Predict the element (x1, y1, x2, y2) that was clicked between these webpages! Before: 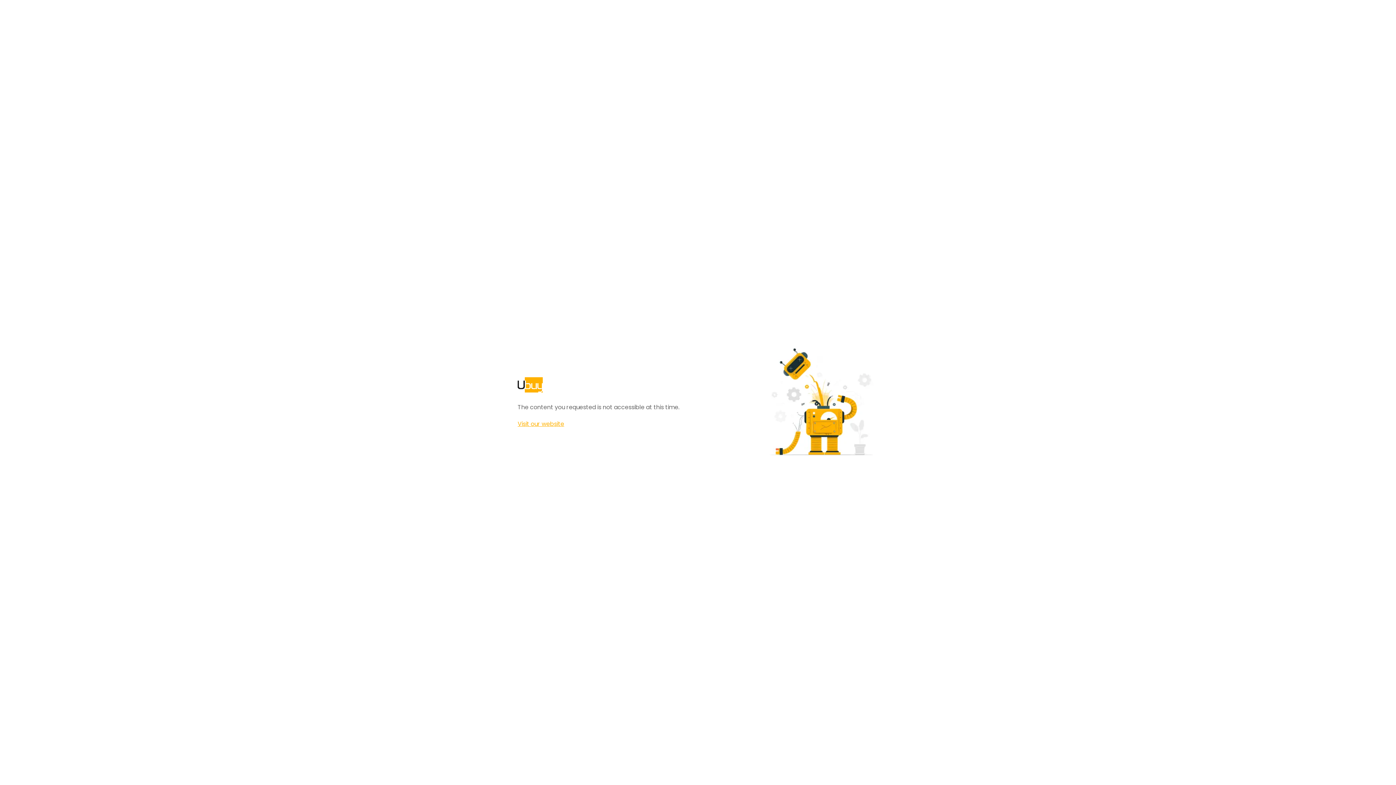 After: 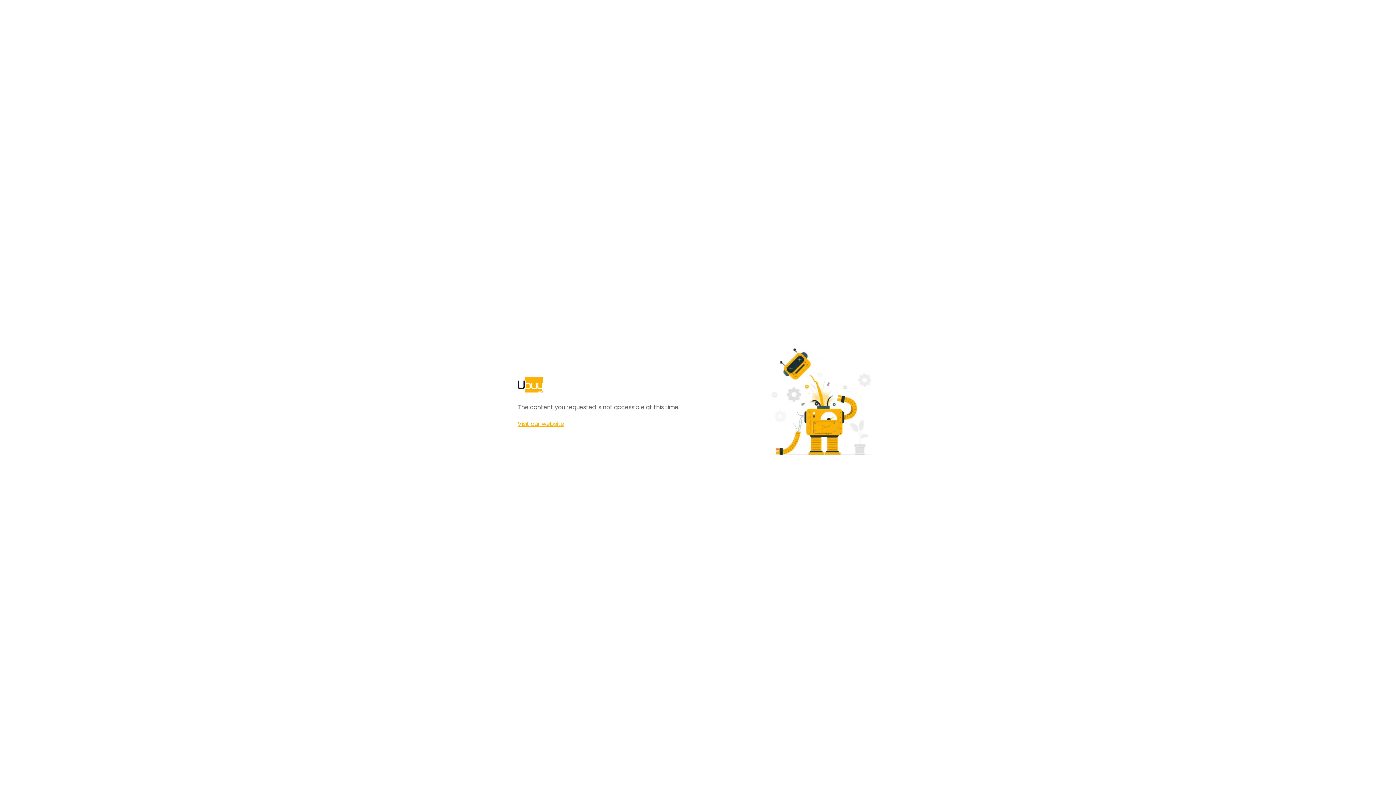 Action: label: Visit our website bbox: (517, 420, 564, 428)